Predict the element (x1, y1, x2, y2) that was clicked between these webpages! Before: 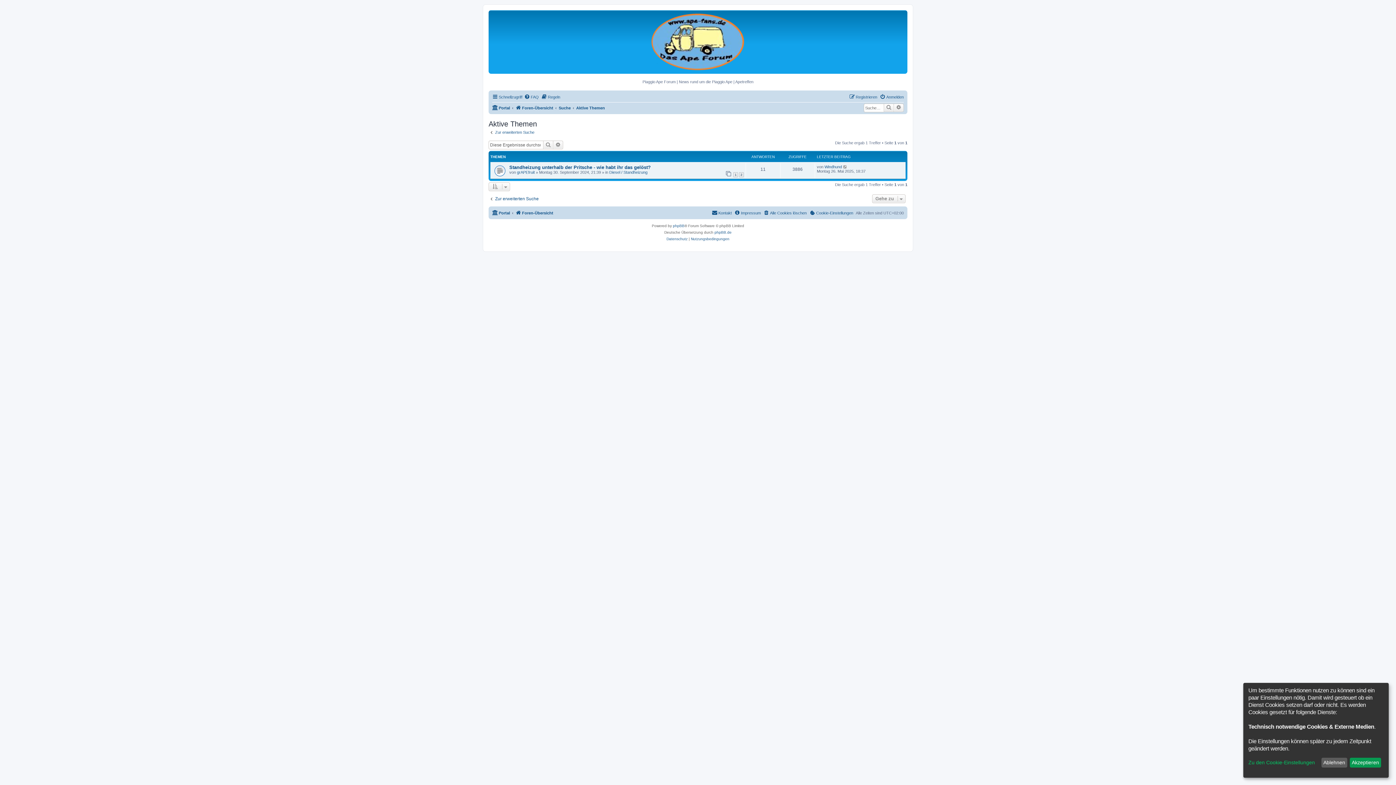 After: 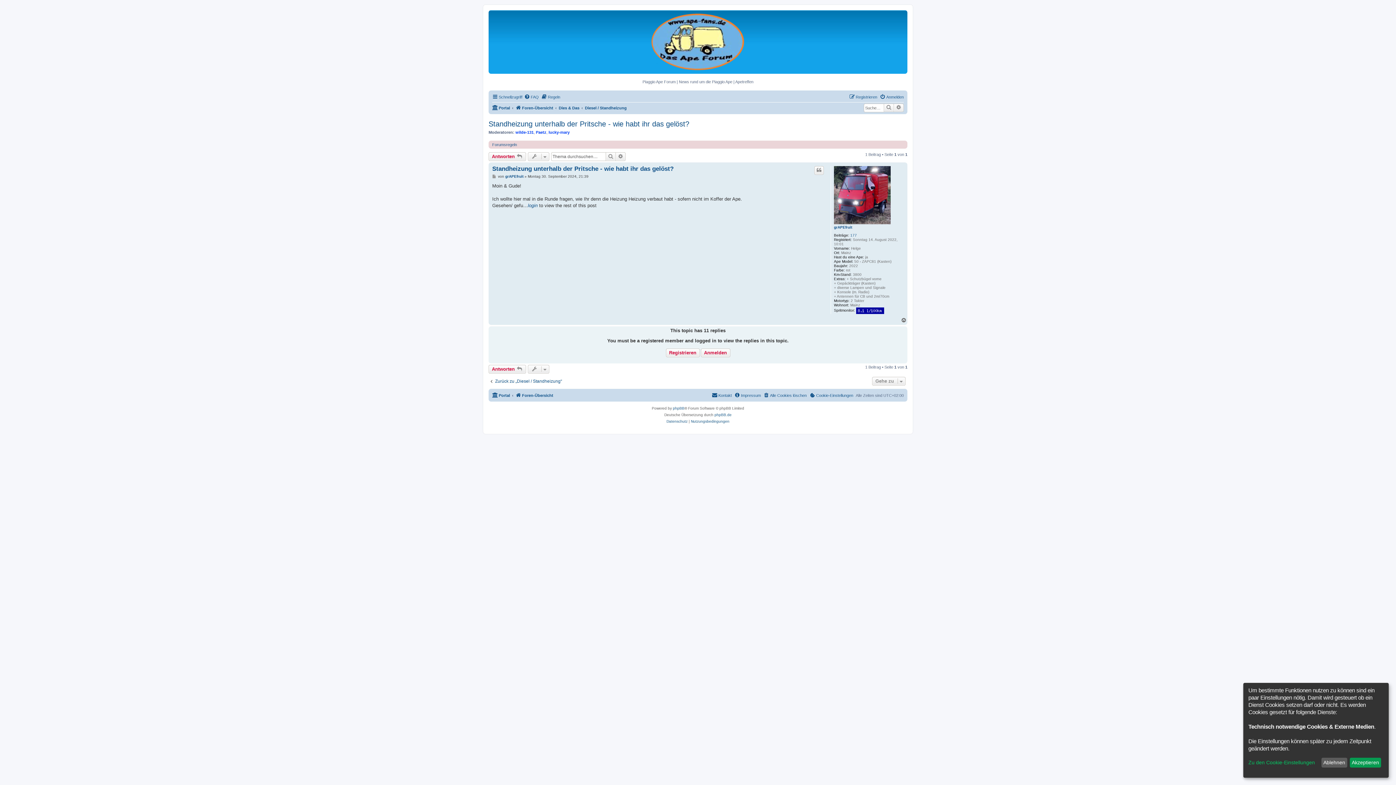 Action: label: Standheizung unterhalb der Pritsche - wie habt ihr das gelöst? bbox: (509, 164, 650, 170)